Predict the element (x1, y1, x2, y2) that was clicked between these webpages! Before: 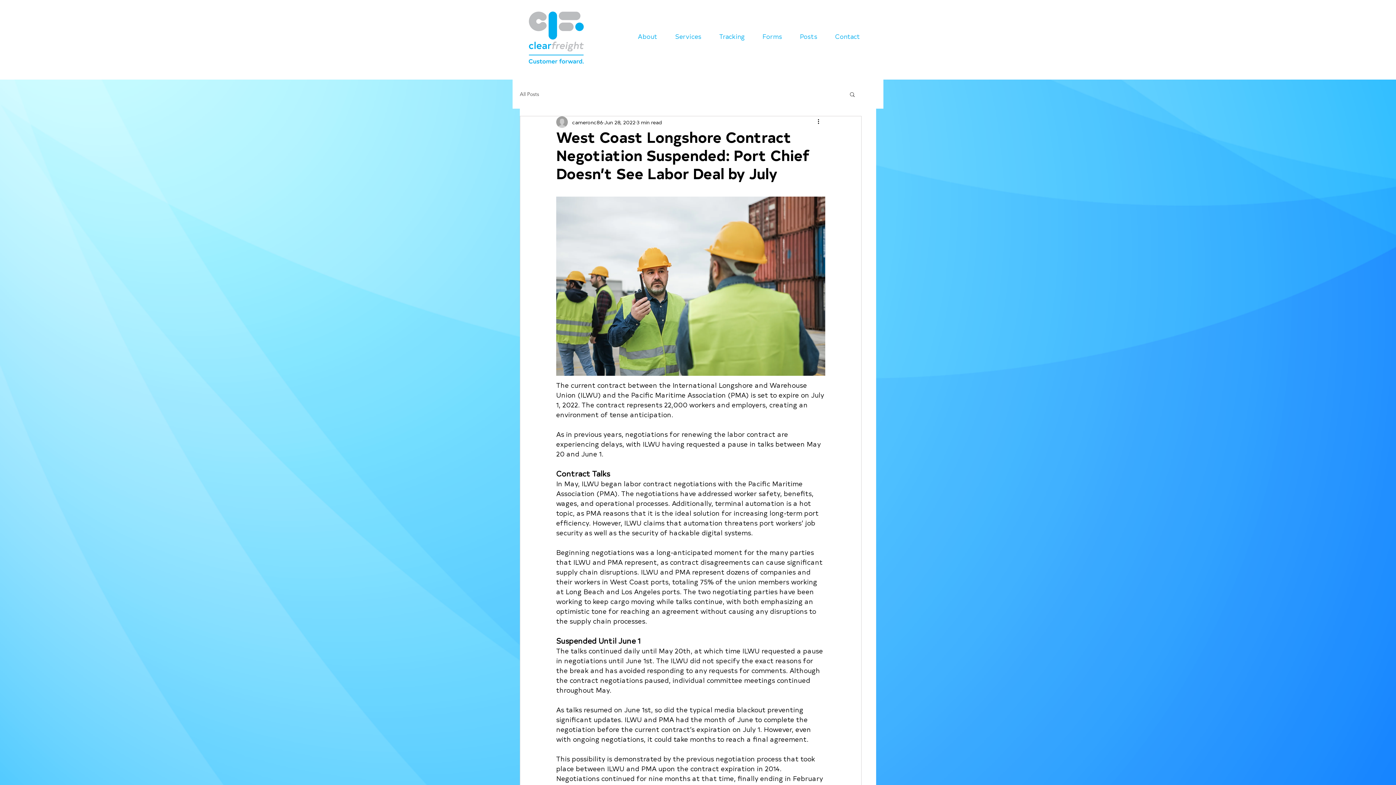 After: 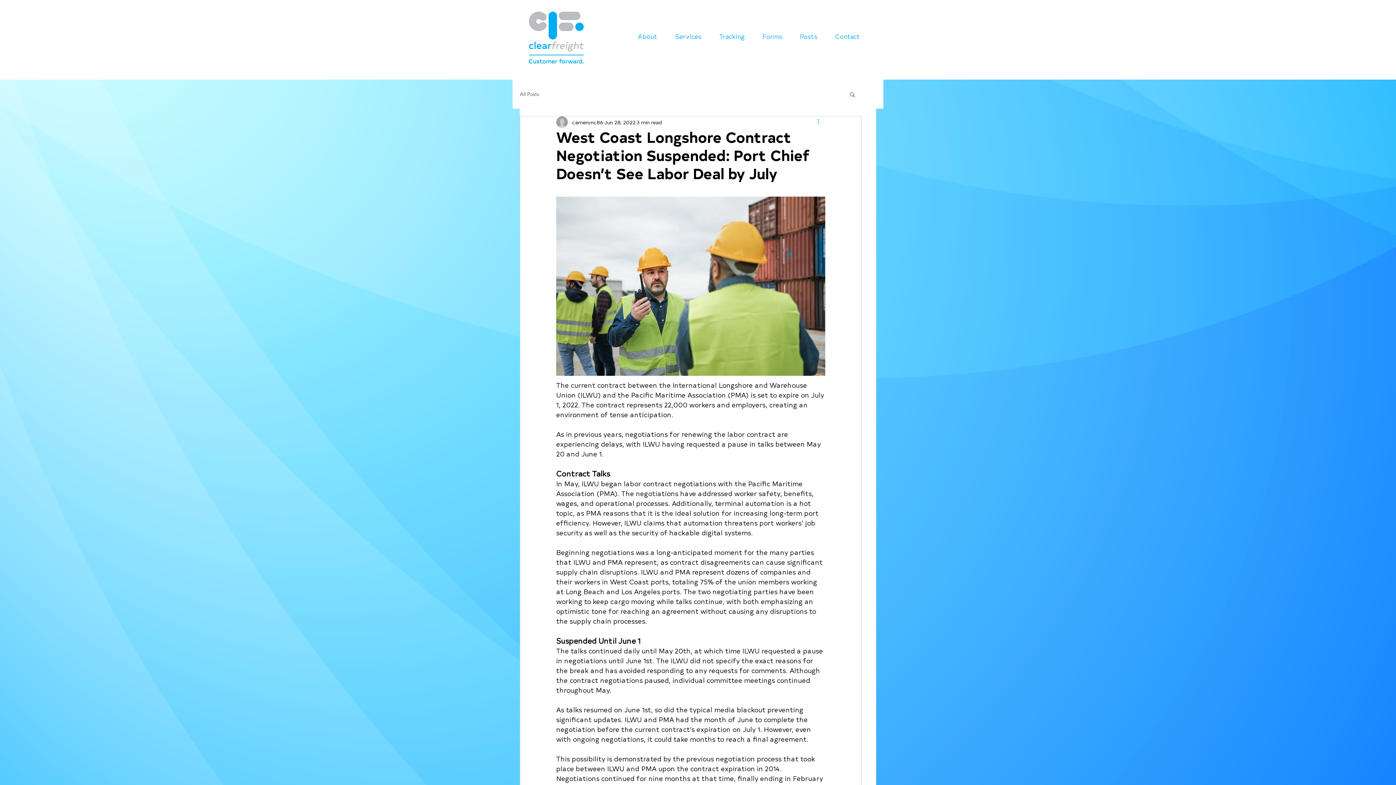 Action: label: More actions bbox: (816, 117, 825, 126)